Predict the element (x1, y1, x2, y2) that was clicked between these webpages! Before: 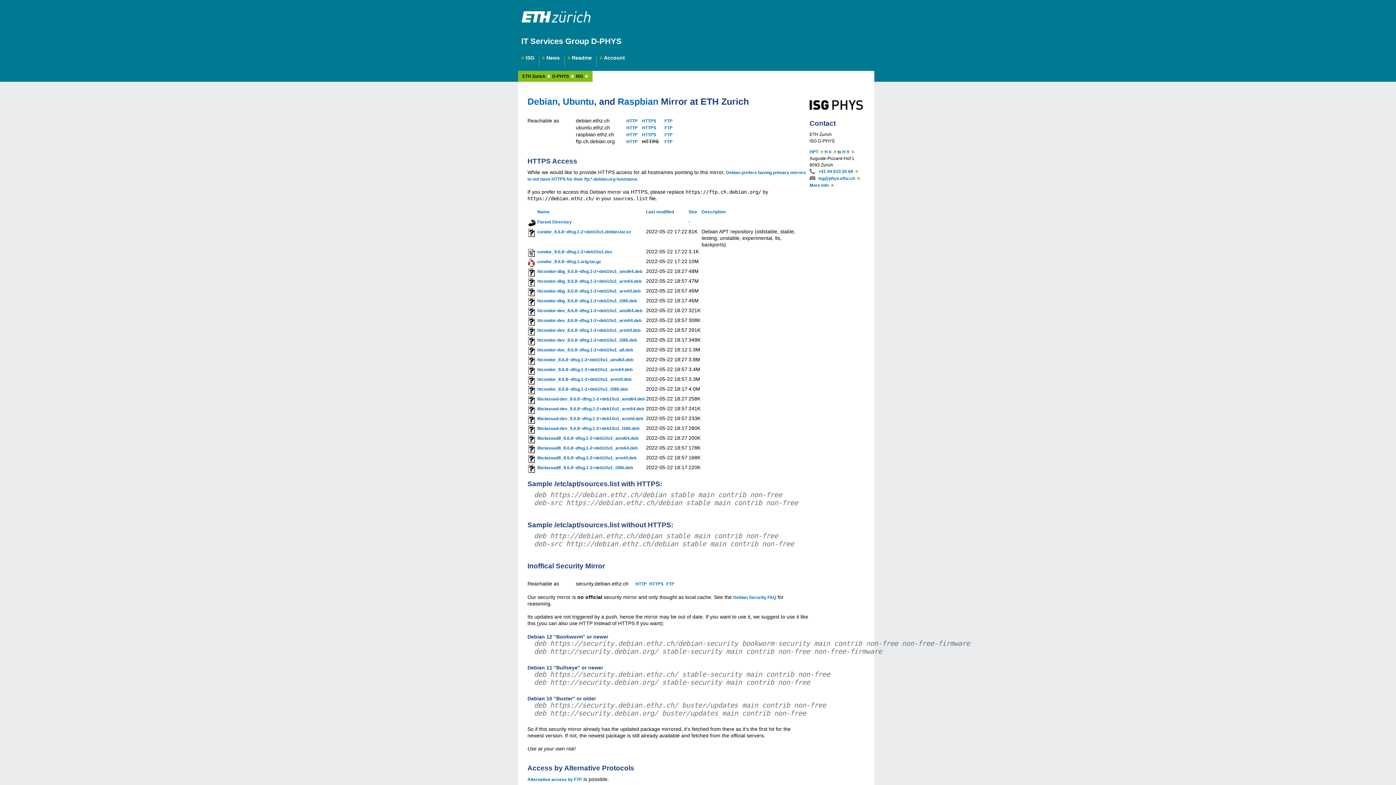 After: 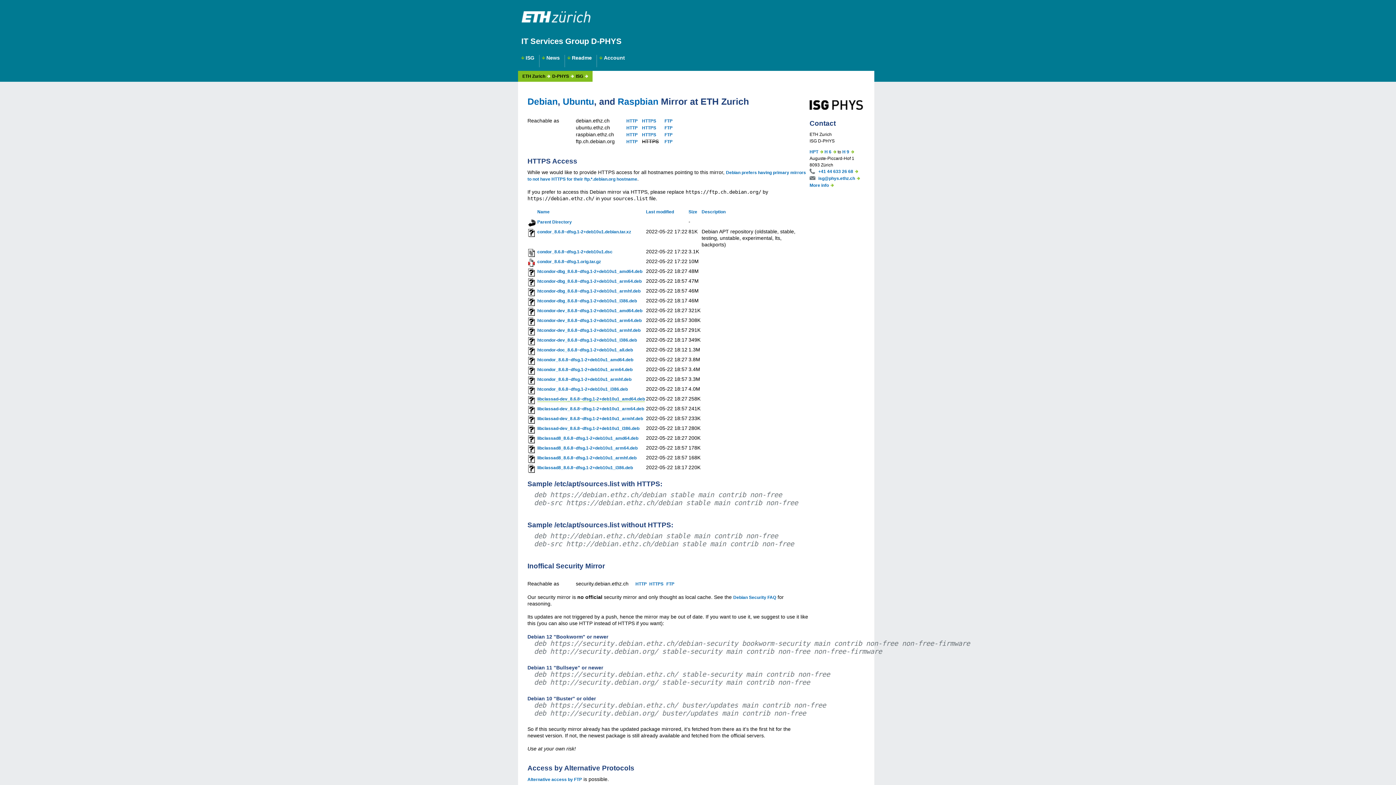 Action: label: libclassad-dev_8.6.8~dfsg.1-2+deb10u1_amd64.deb bbox: (537, 396, 645, 401)